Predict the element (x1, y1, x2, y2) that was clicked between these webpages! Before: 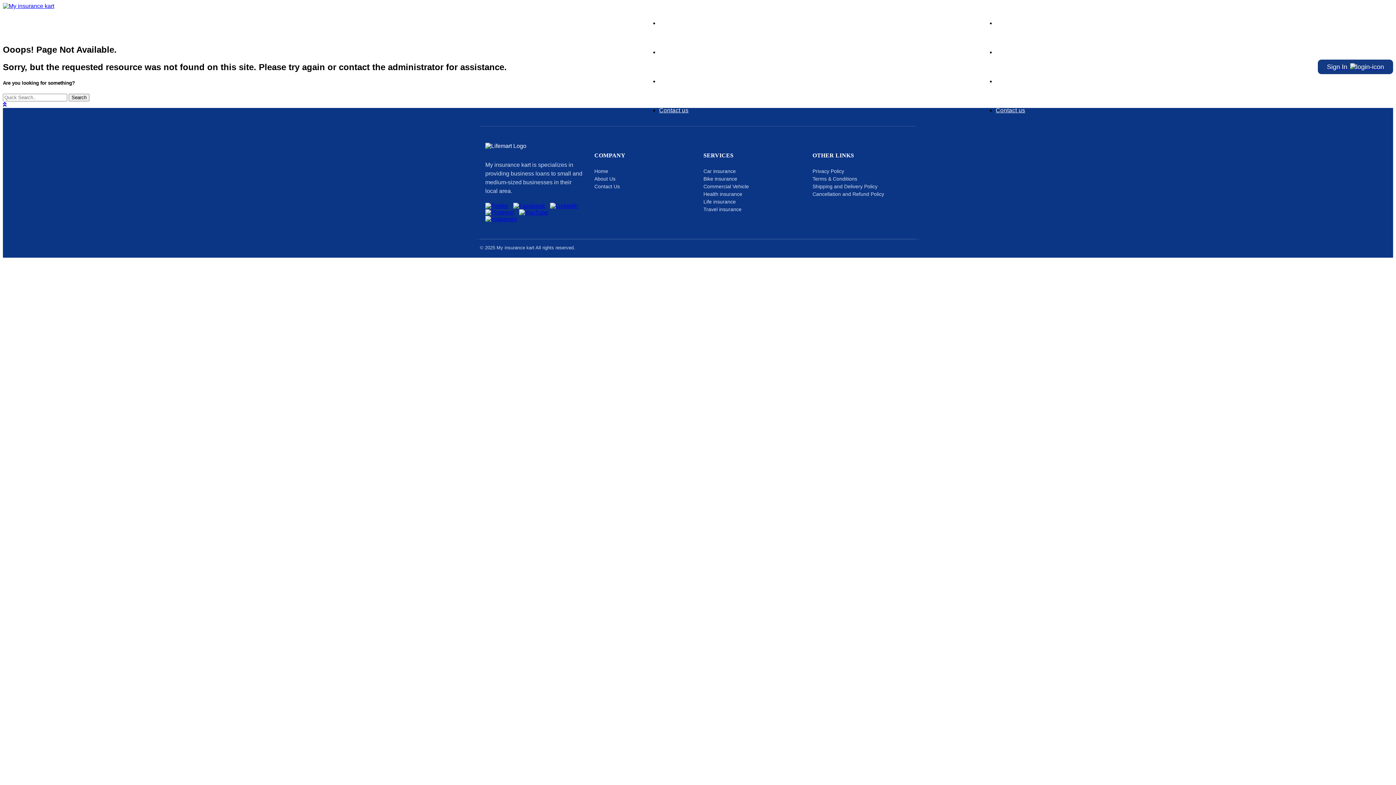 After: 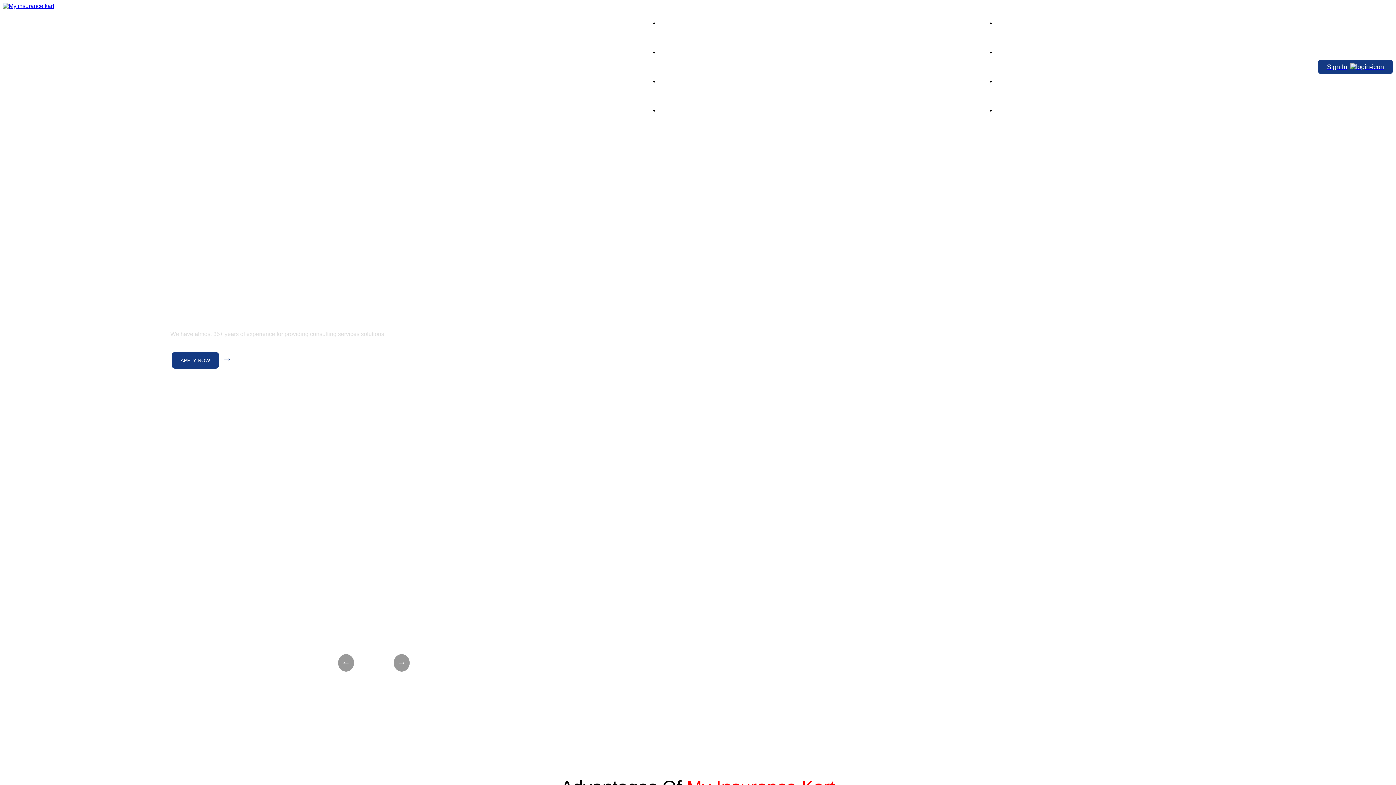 Action: bbox: (659, 20, 675, 26) label: Home